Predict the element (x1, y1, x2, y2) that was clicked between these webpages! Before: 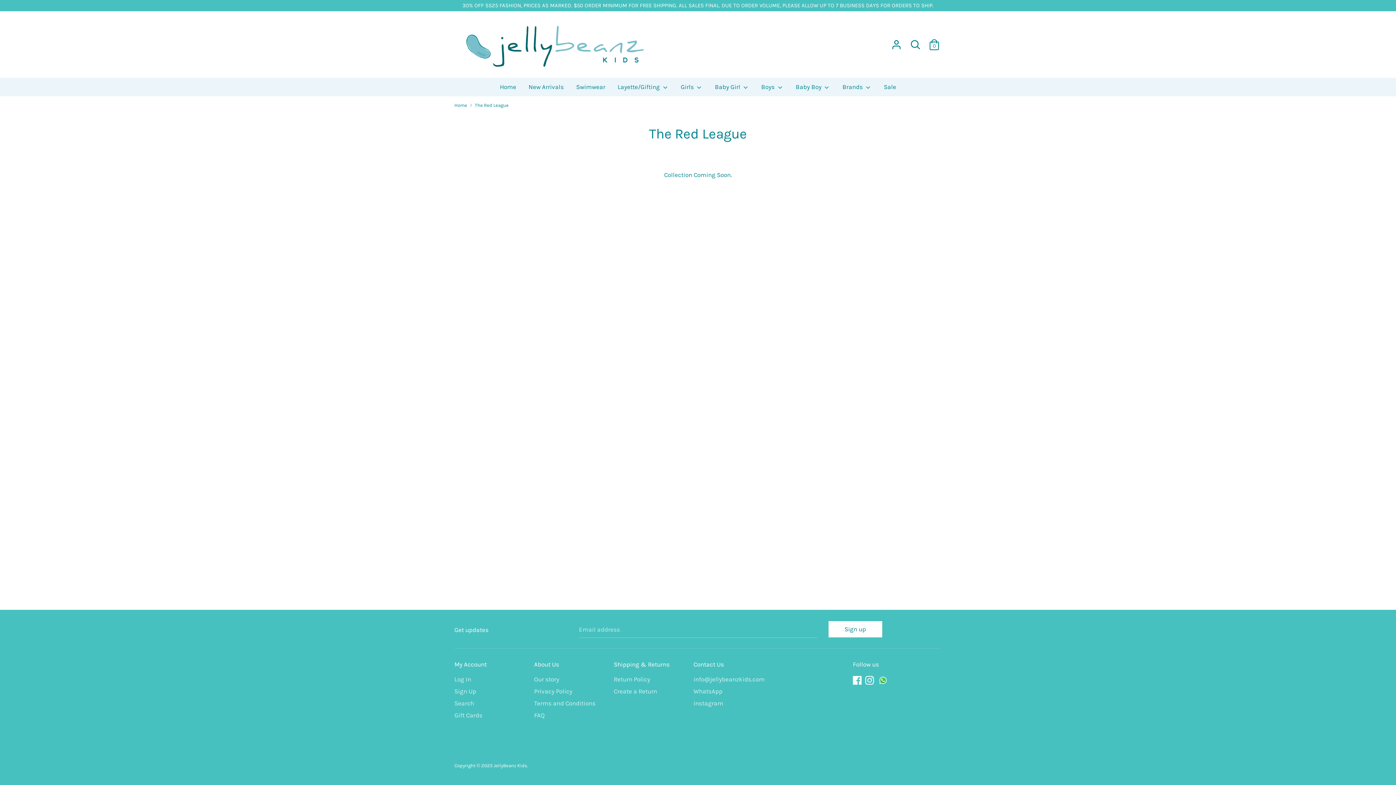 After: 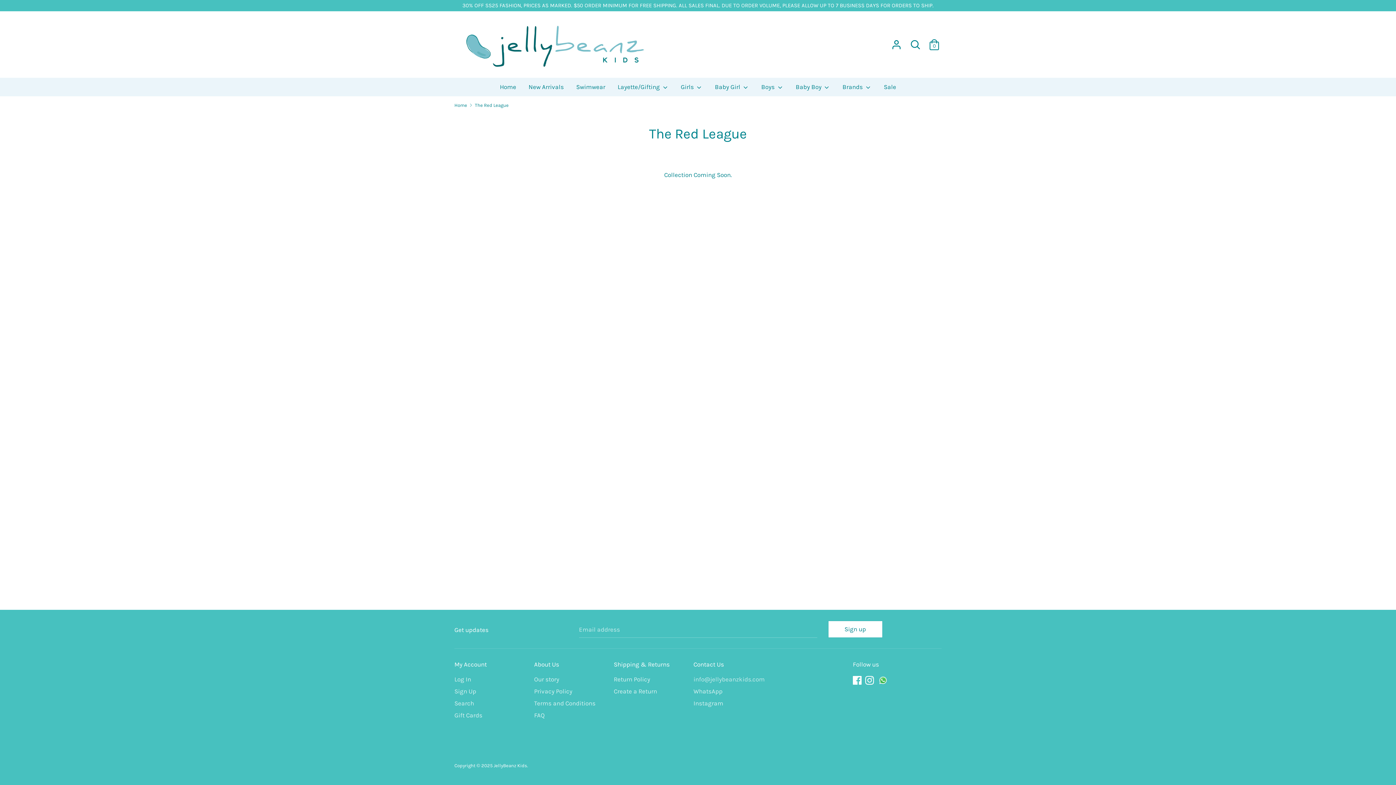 Action: label: info@jellybeanzkids.com bbox: (693, 673, 762, 685)